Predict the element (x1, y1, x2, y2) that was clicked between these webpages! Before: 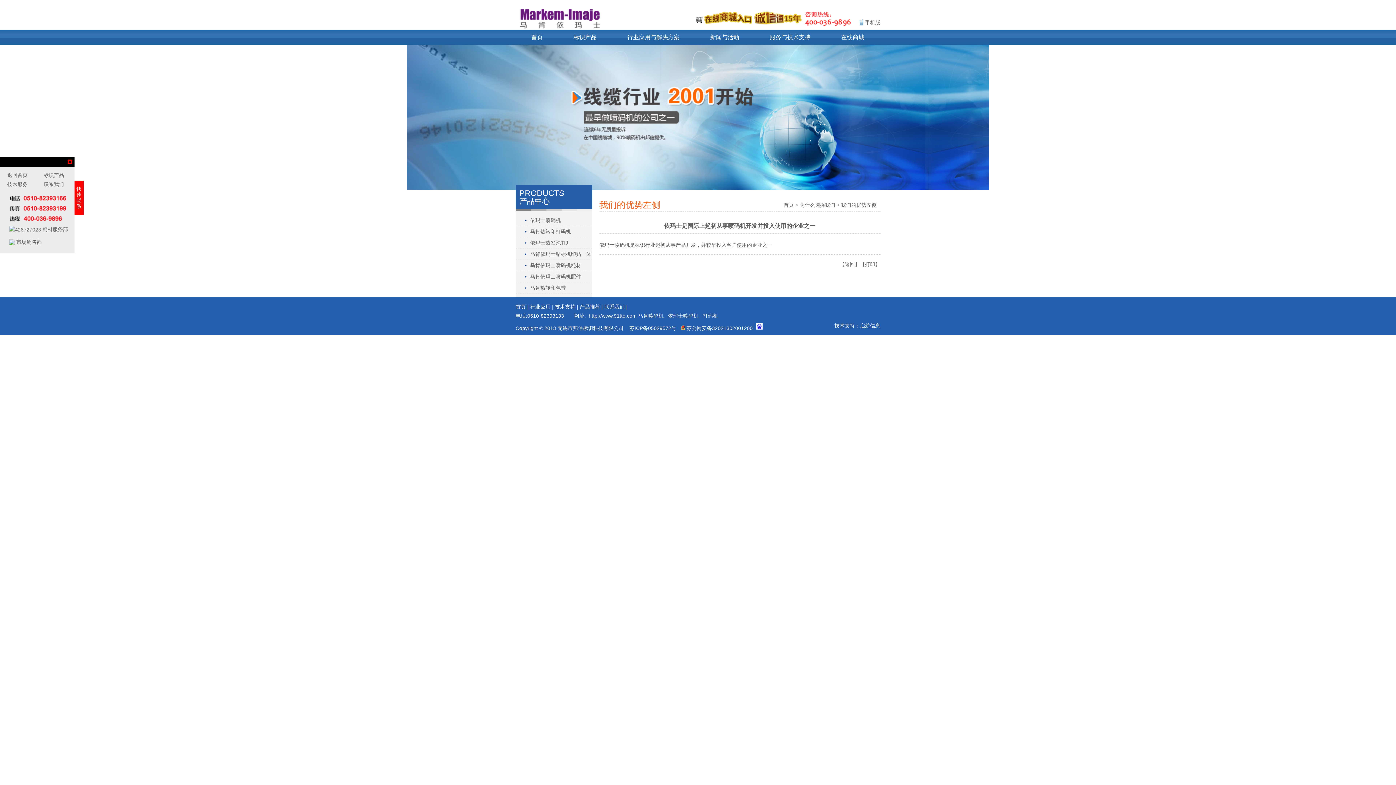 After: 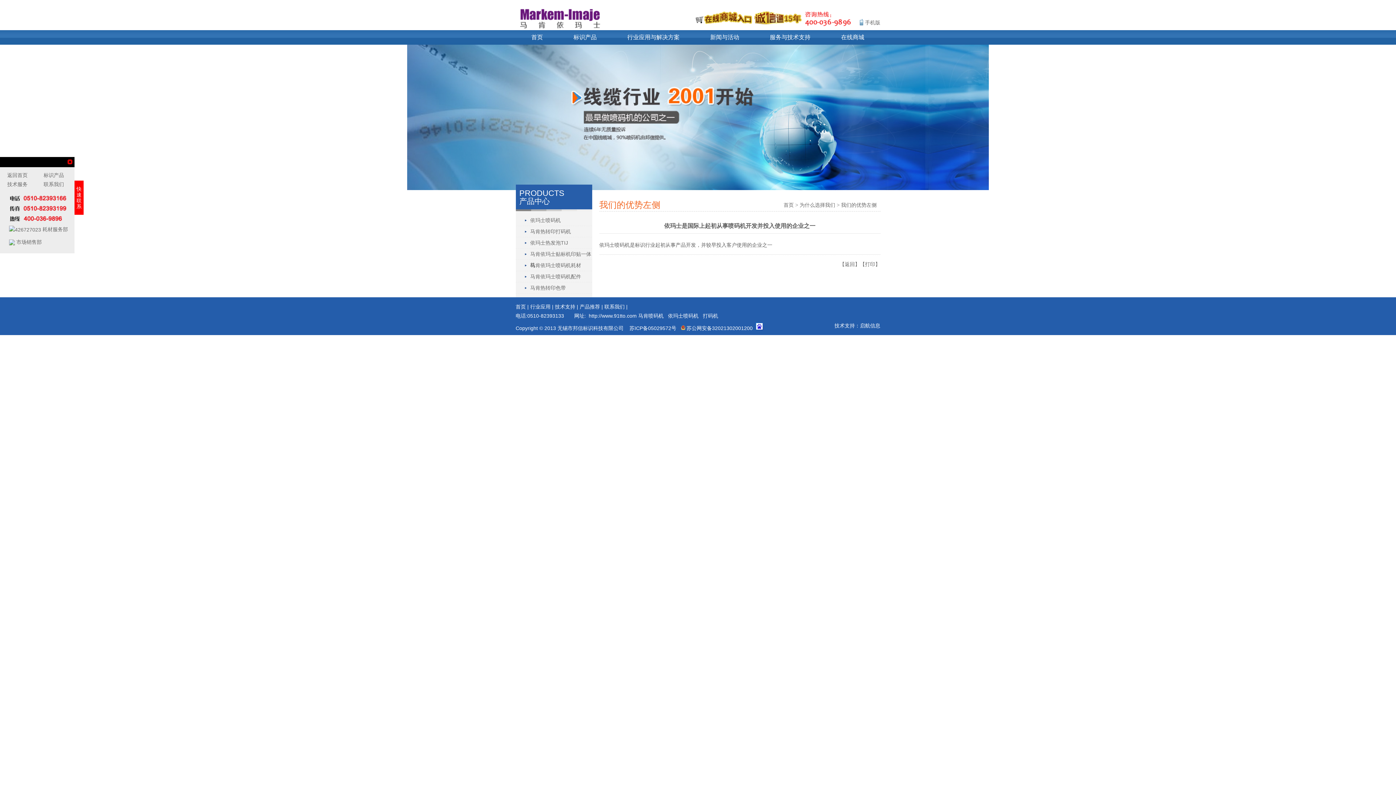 Action: bbox: (799, 202, 835, 208) label: 为什么选择我们